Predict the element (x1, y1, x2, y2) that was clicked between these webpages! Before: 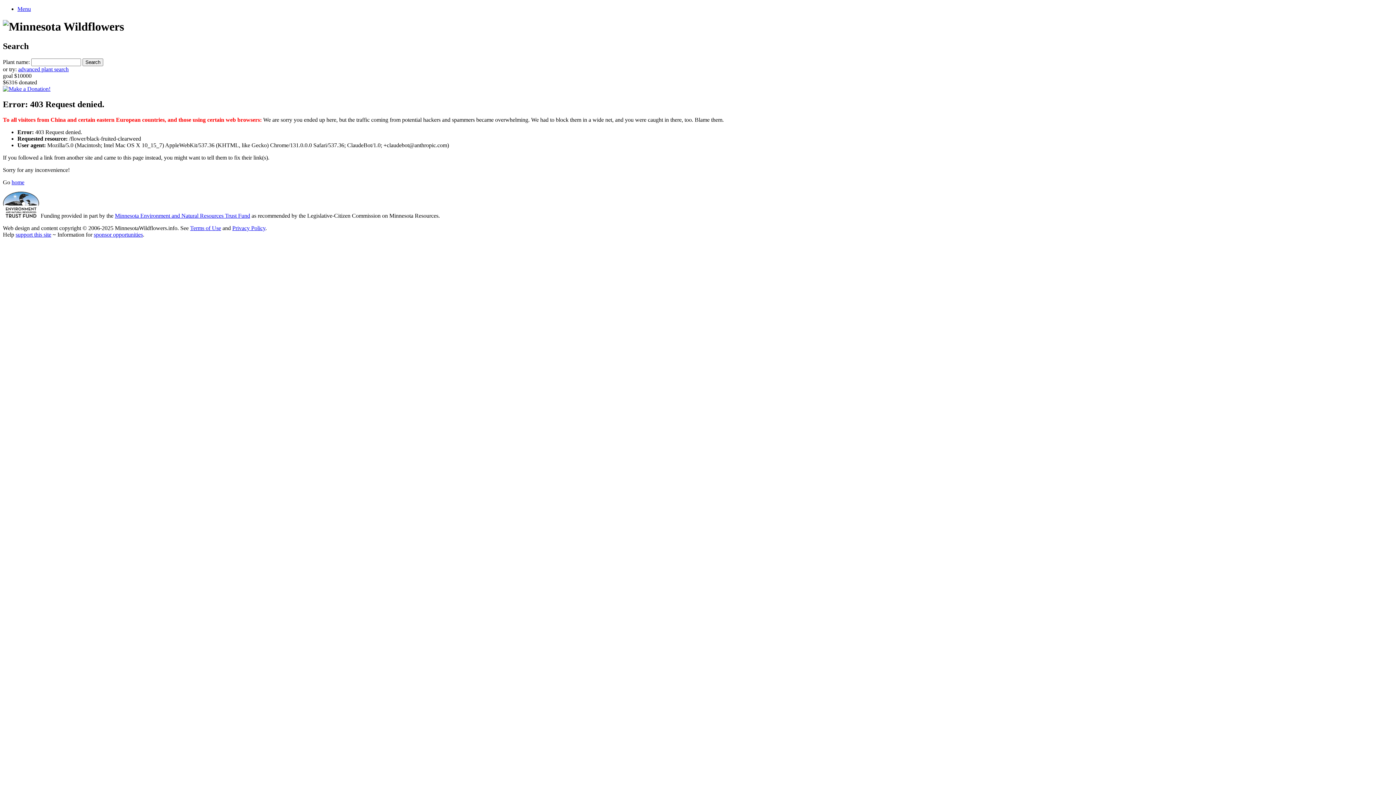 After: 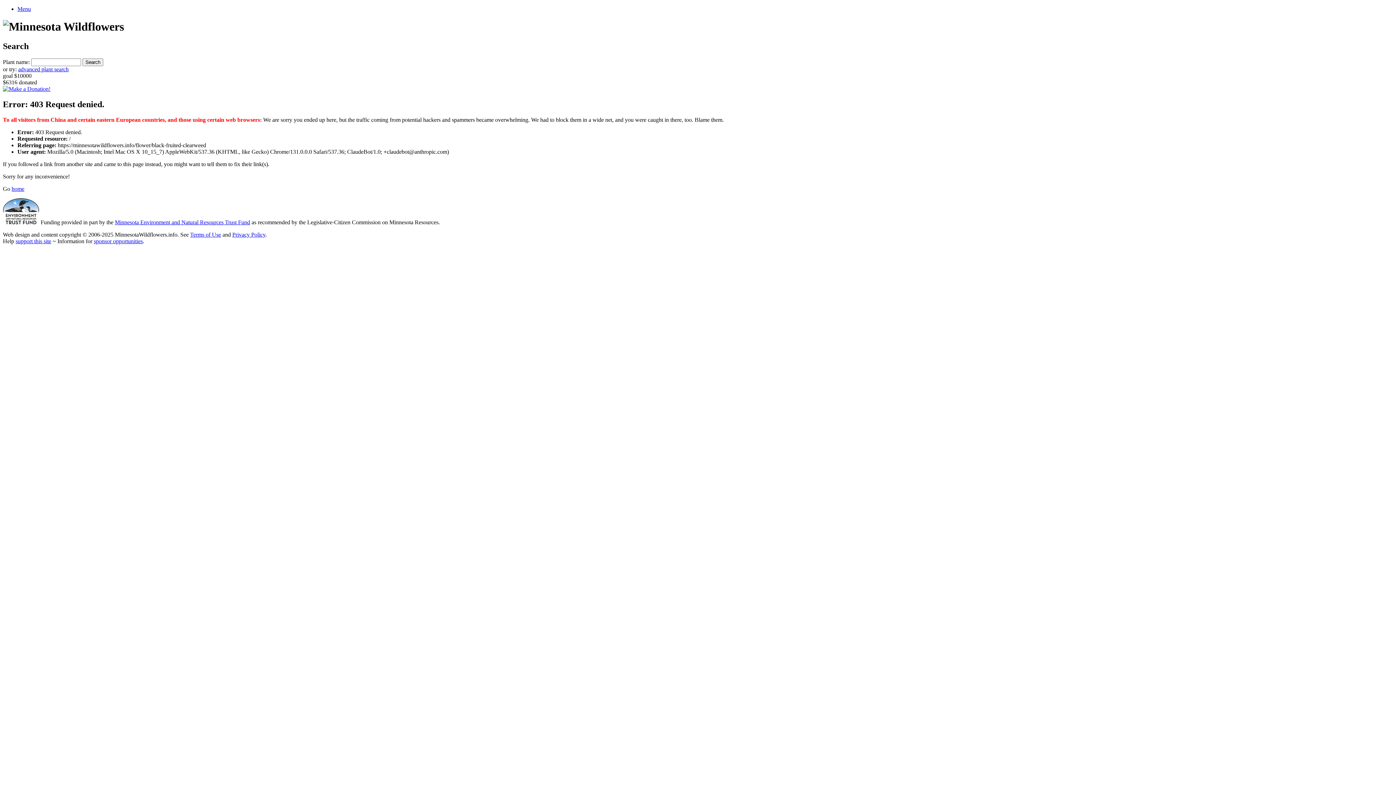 Action: bbox: (11, 179, 24, 185) label: home